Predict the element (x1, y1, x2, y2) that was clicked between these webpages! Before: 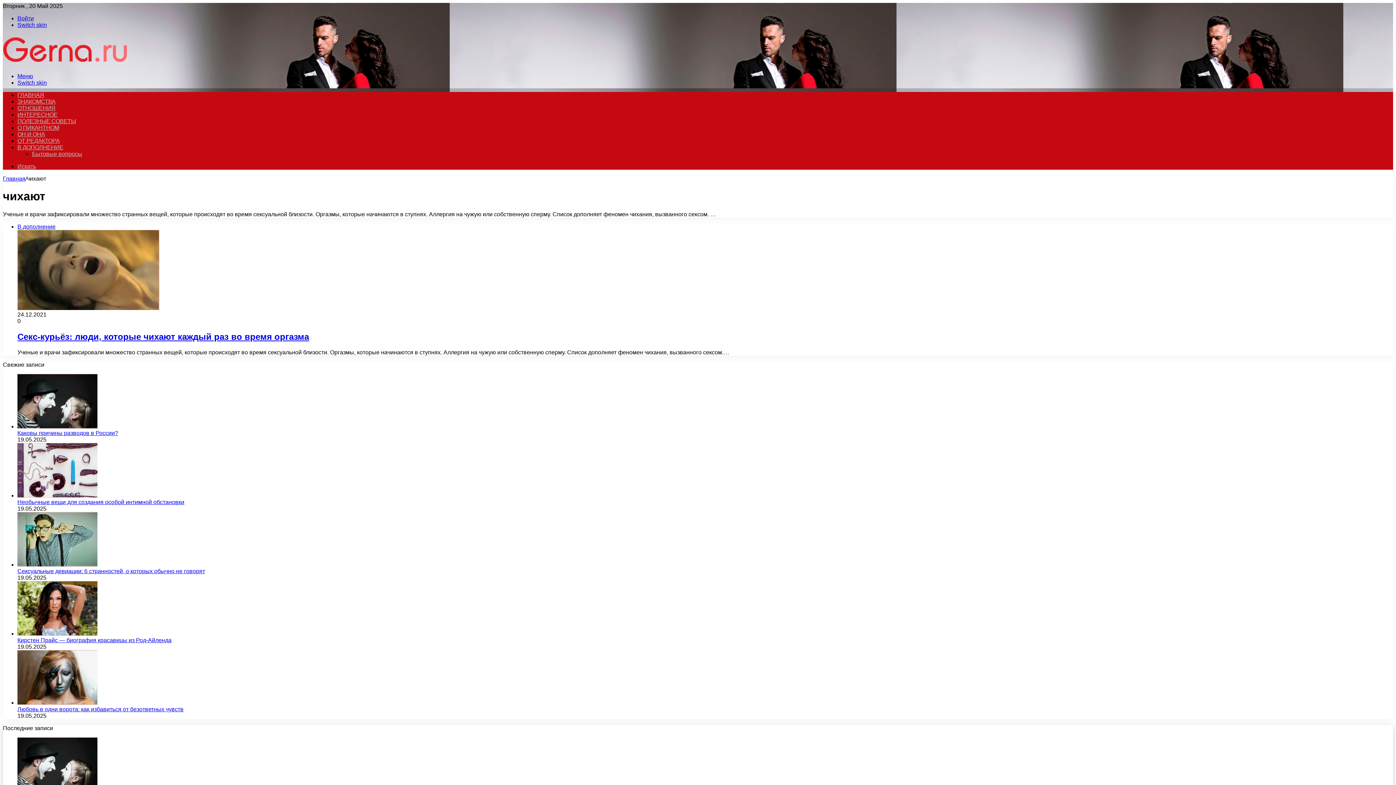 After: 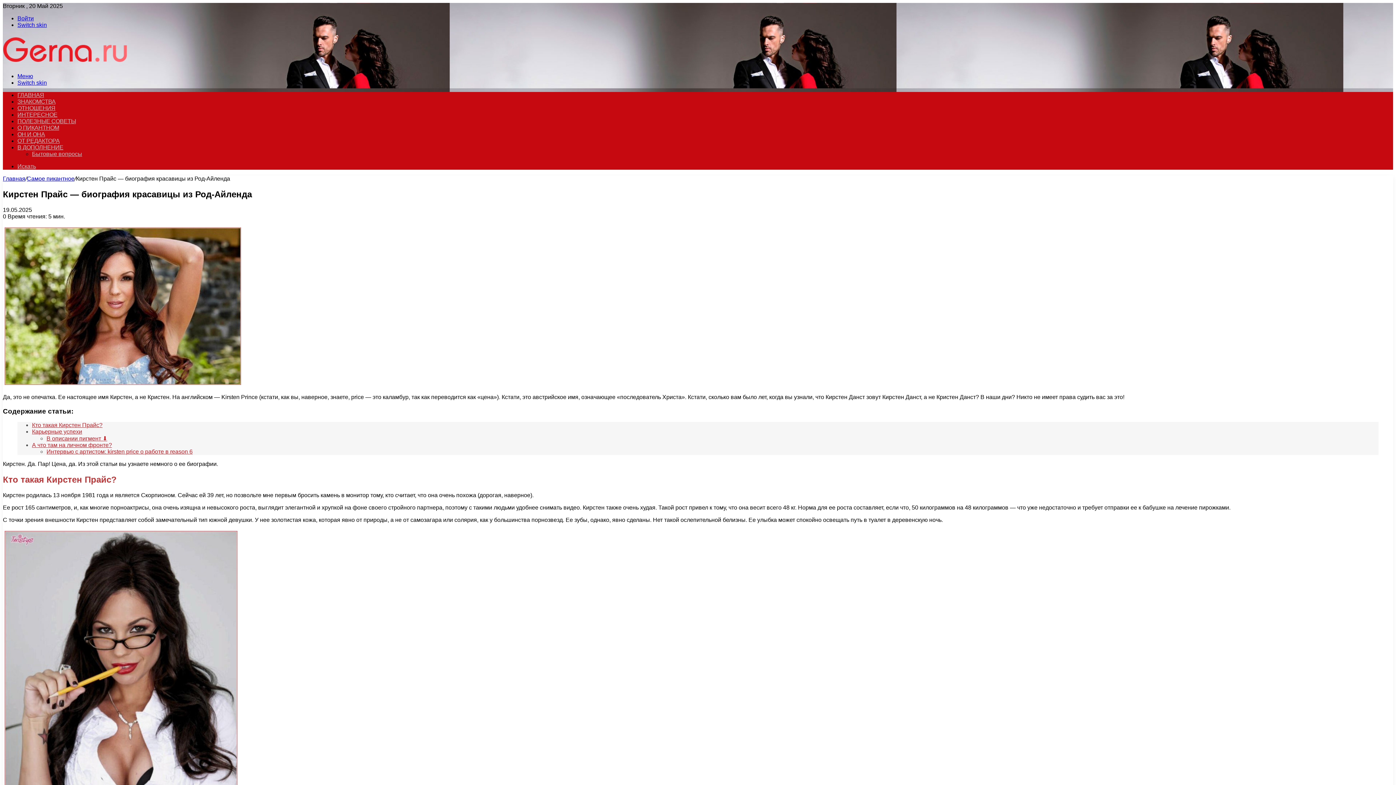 Action: bbox: (17, 630, 97, 636) label: Кирстен Прайс — биография красавицы из Род-Айленда